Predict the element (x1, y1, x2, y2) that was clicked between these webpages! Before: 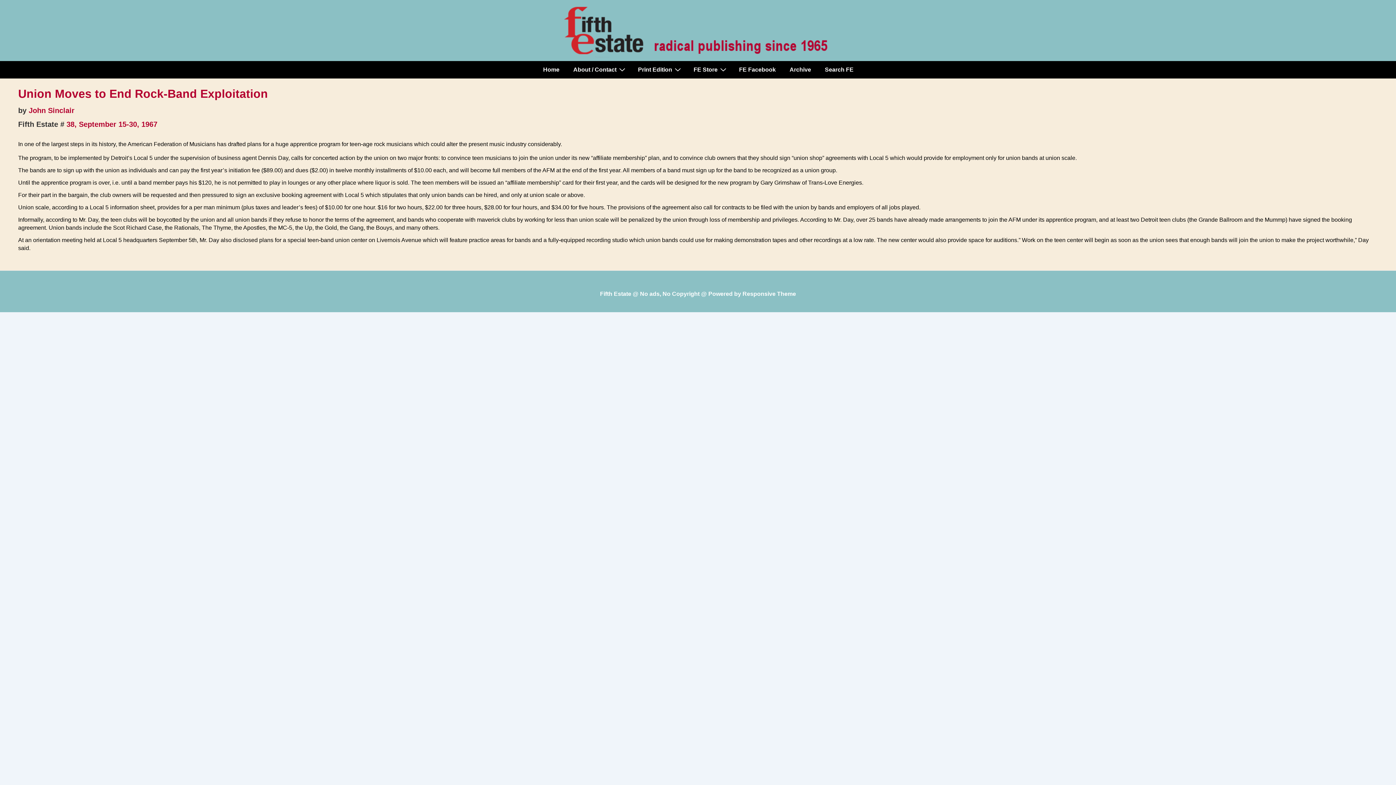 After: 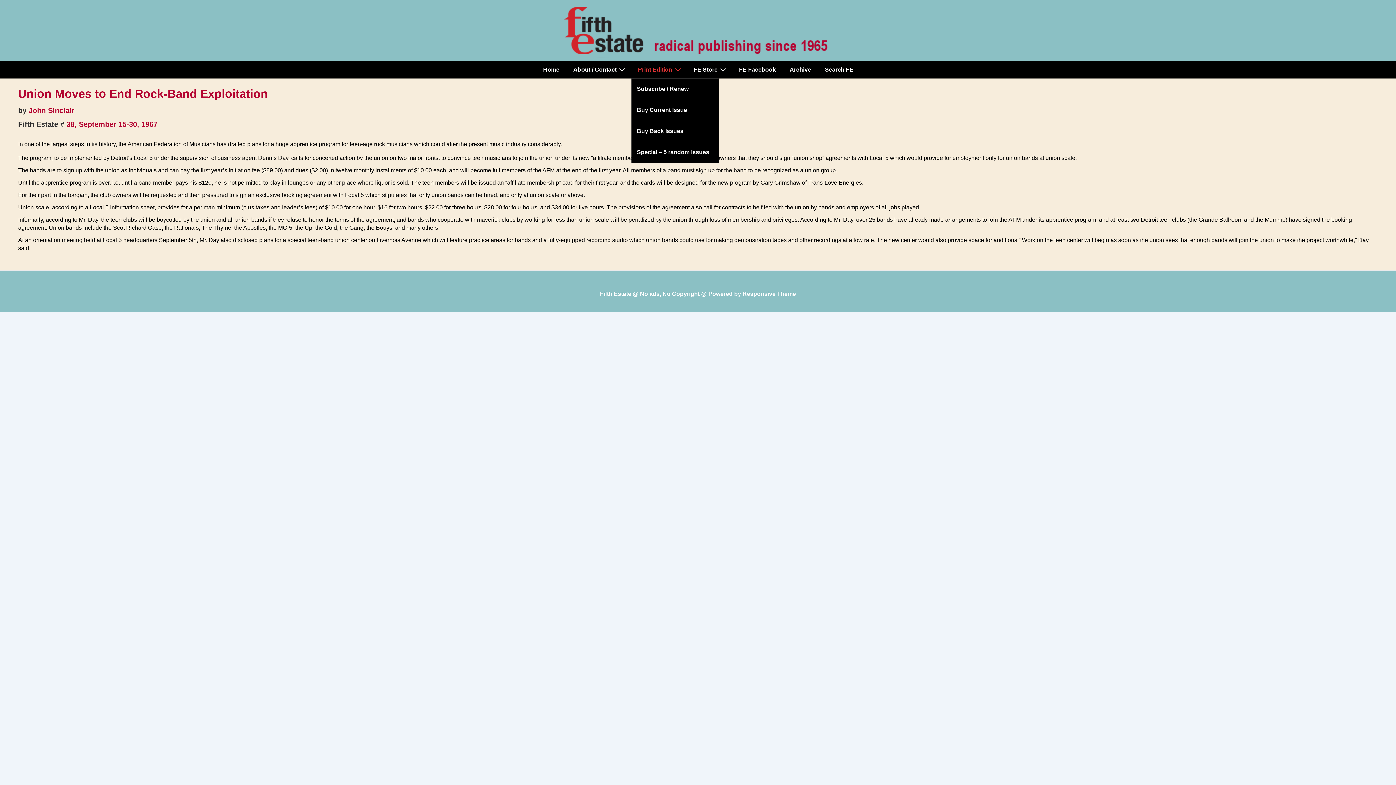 Action: bbox: (631, 61, 686, 78) label: Print Edition